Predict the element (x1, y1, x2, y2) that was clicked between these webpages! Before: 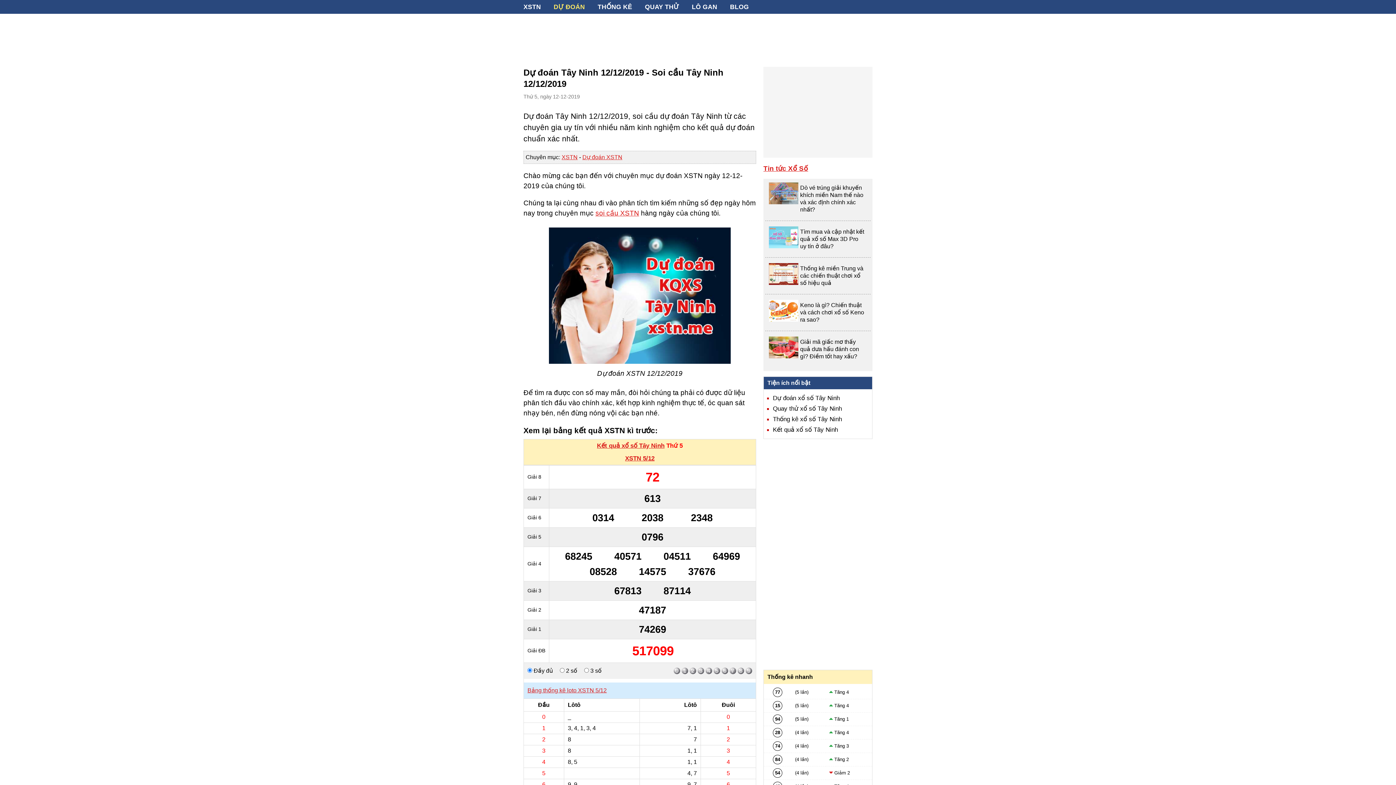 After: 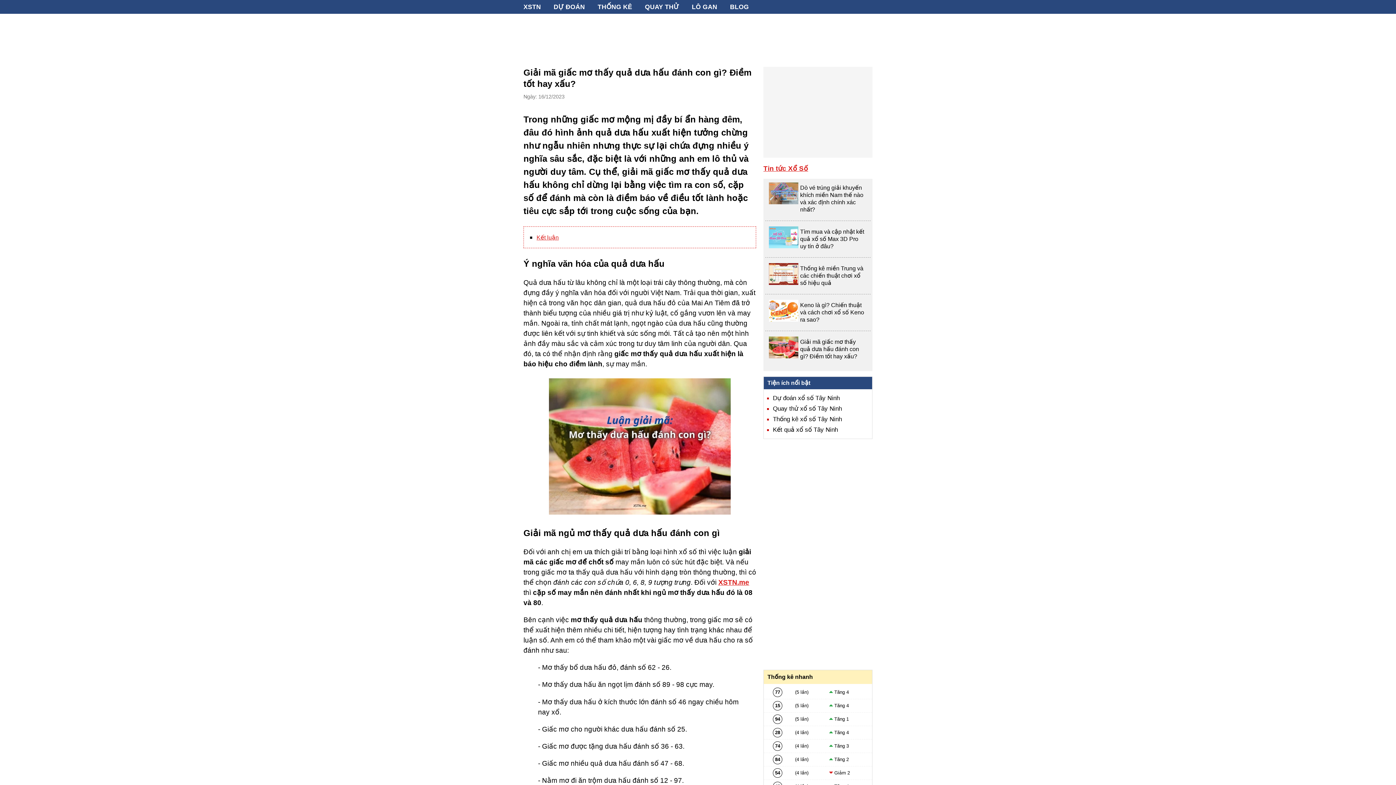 Action: bbox: (769, 336, 798, 358)